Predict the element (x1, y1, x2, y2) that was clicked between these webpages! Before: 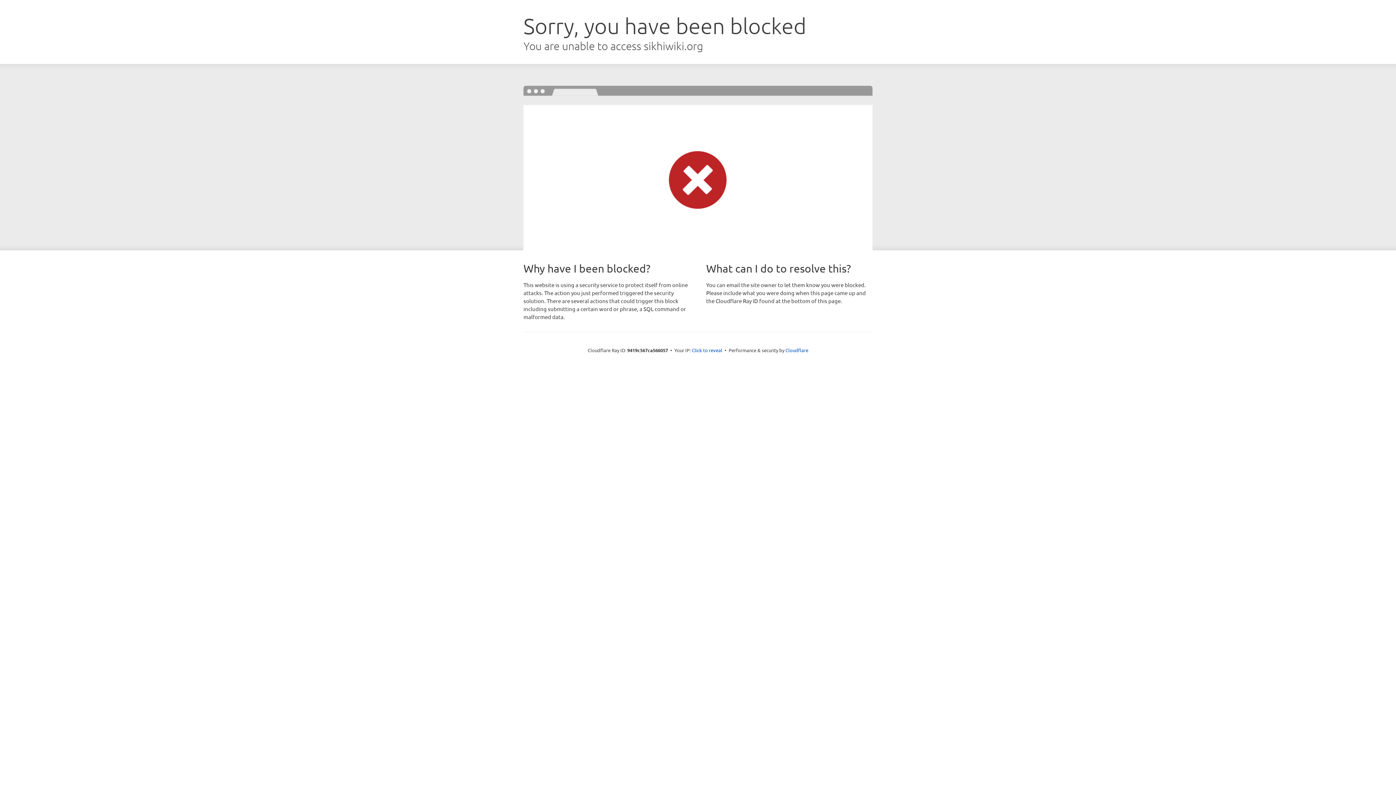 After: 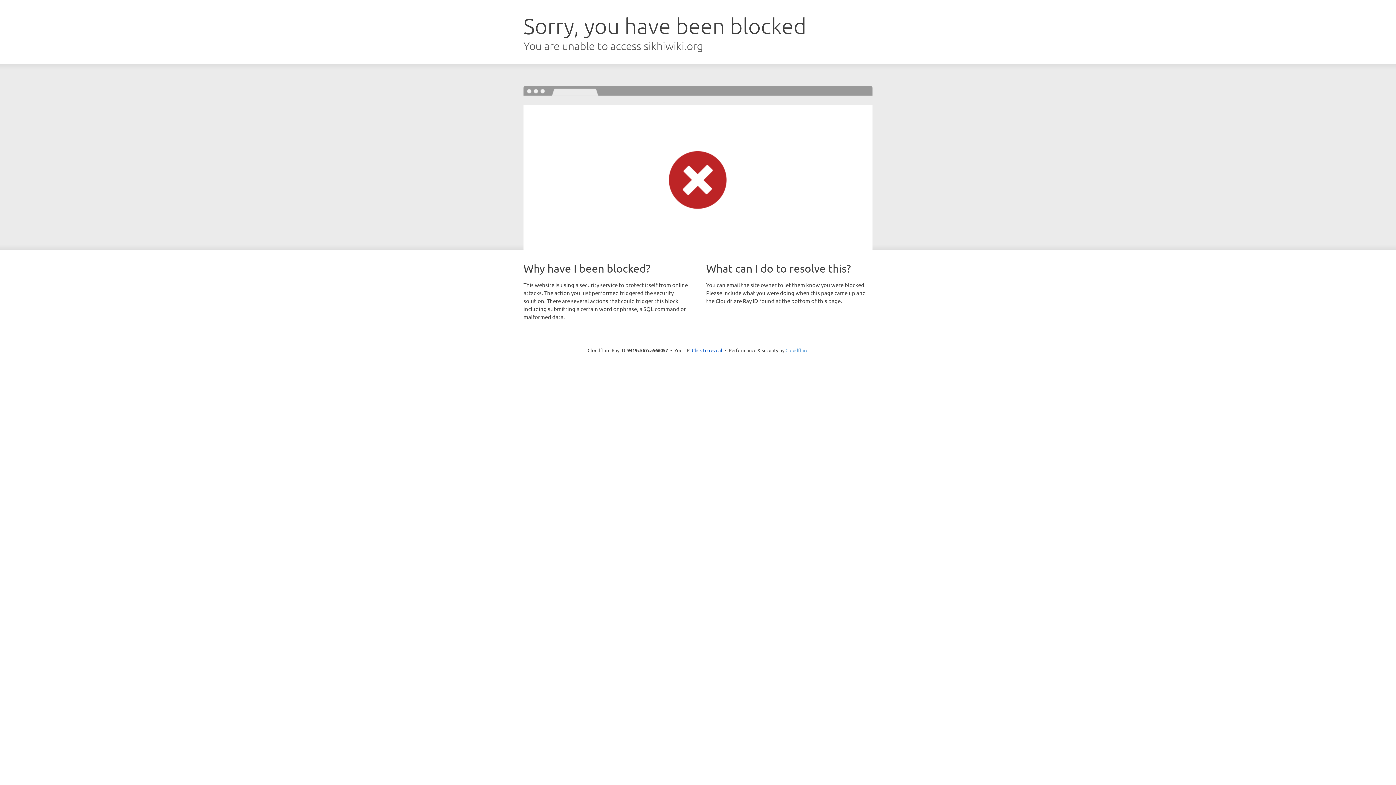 Action: bbox: (785, 347, 808, 353) label: Cloudflare